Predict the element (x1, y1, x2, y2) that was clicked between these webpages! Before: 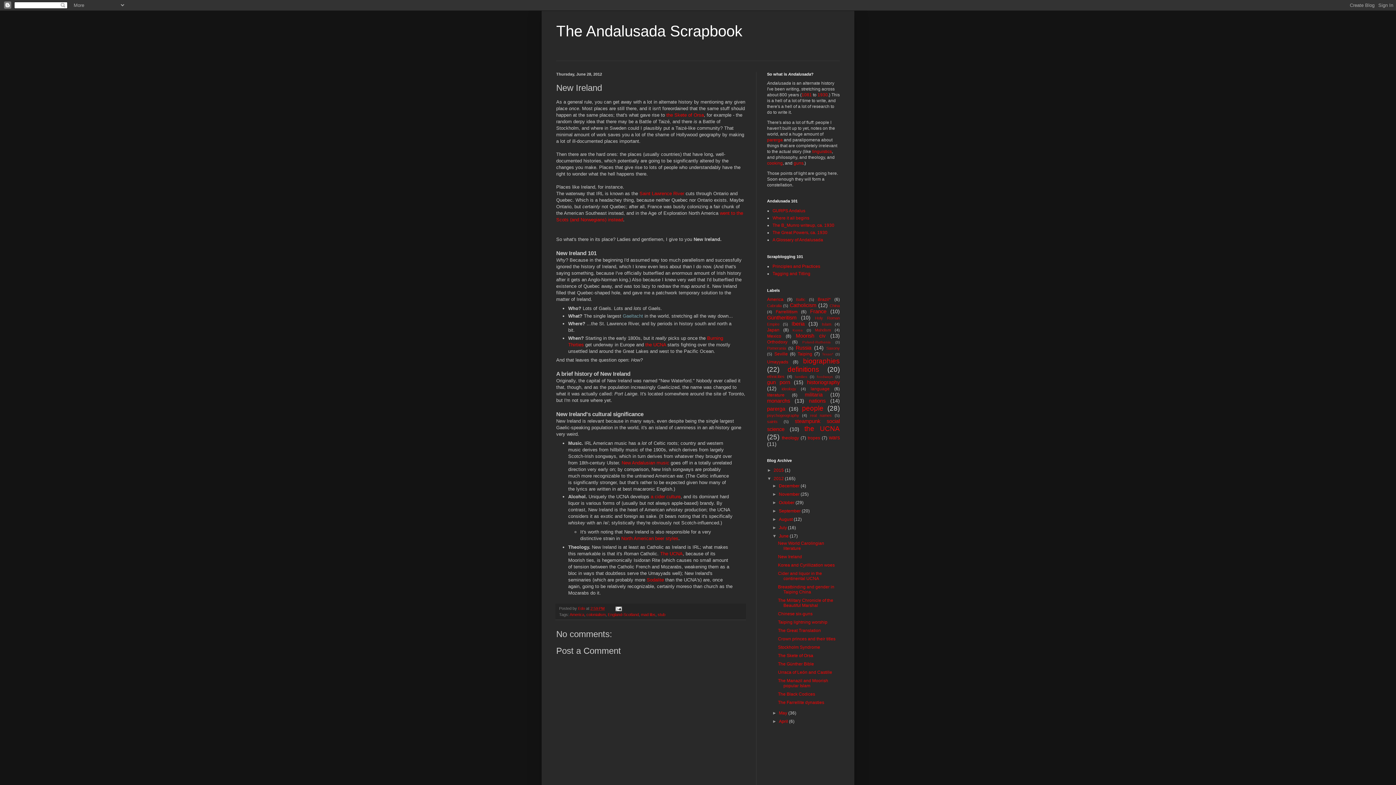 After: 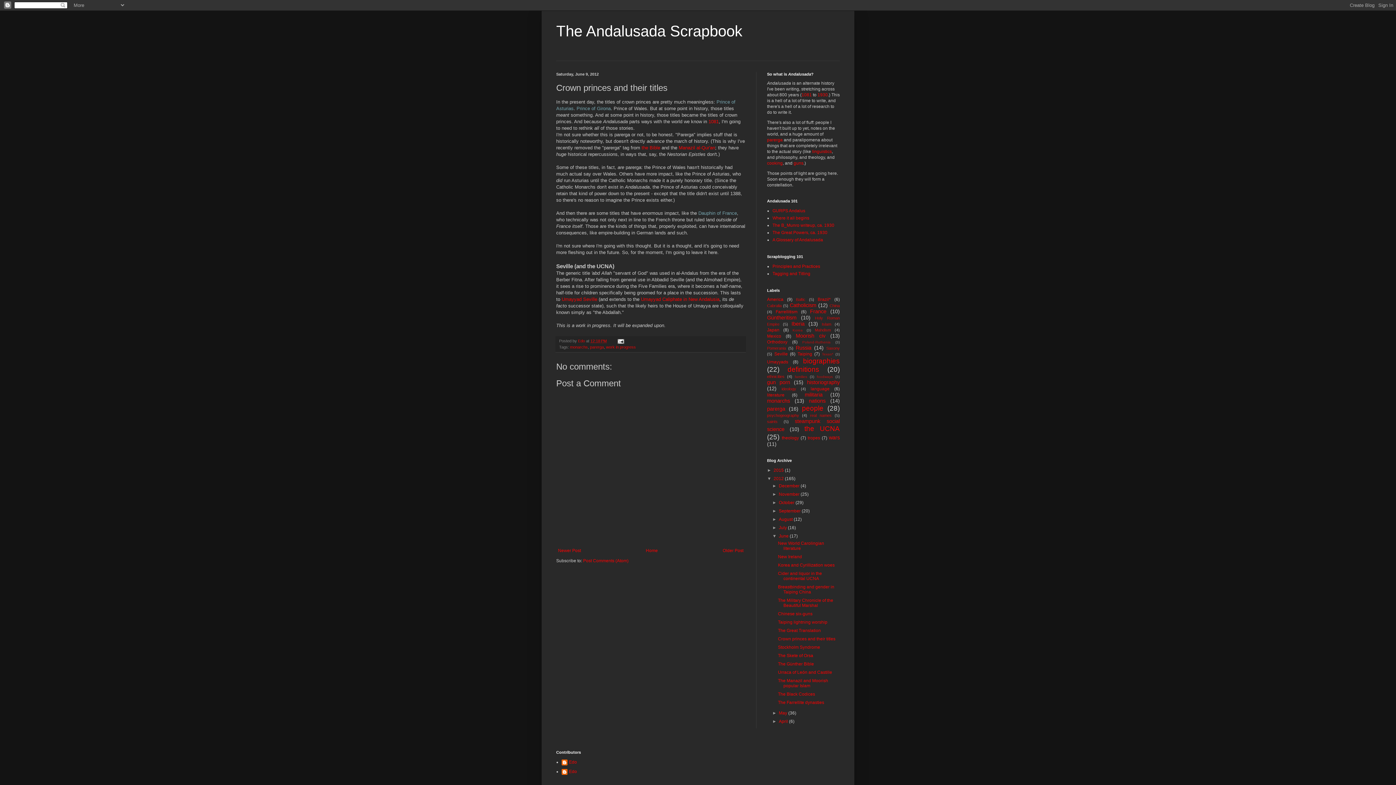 Action: bbox: (778, 636, 835, 641) label: Crown princes and their titles